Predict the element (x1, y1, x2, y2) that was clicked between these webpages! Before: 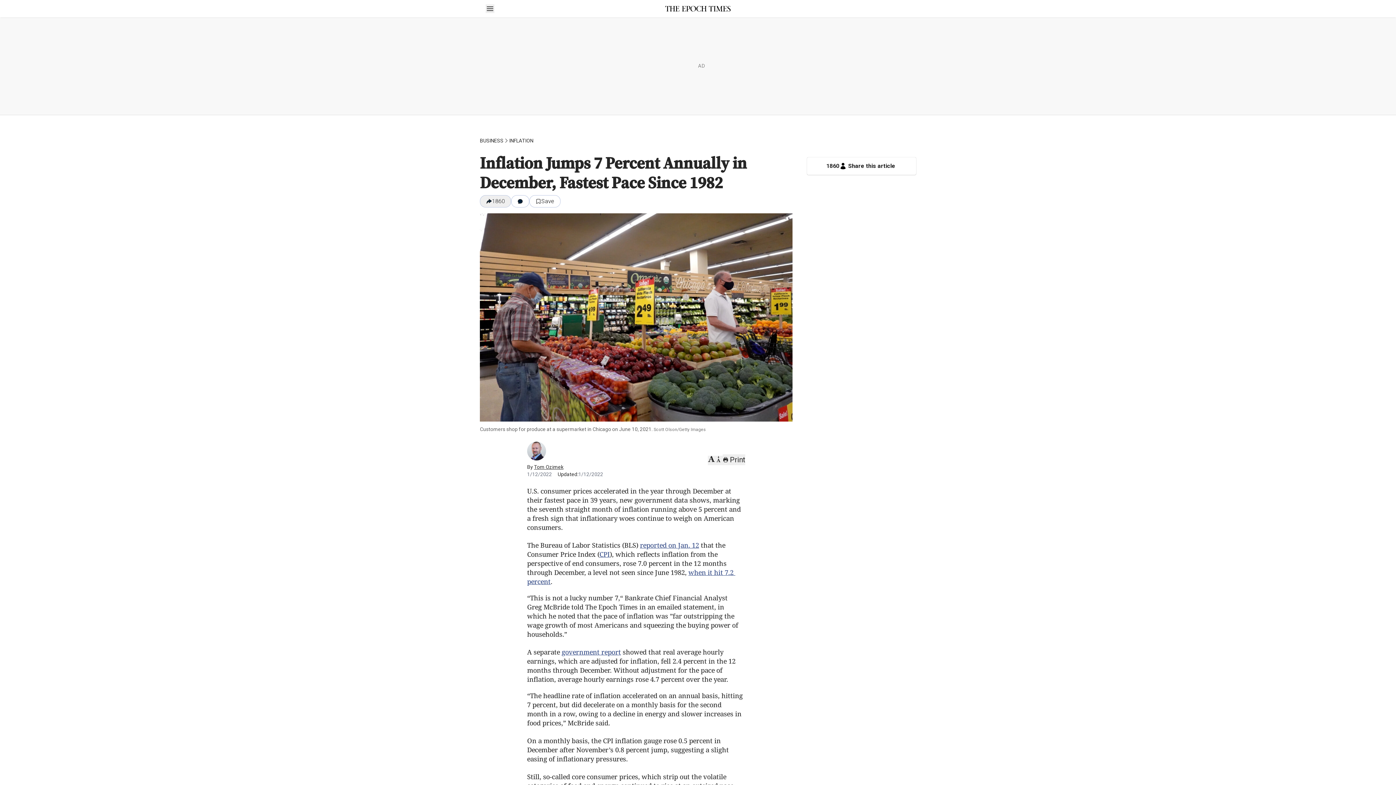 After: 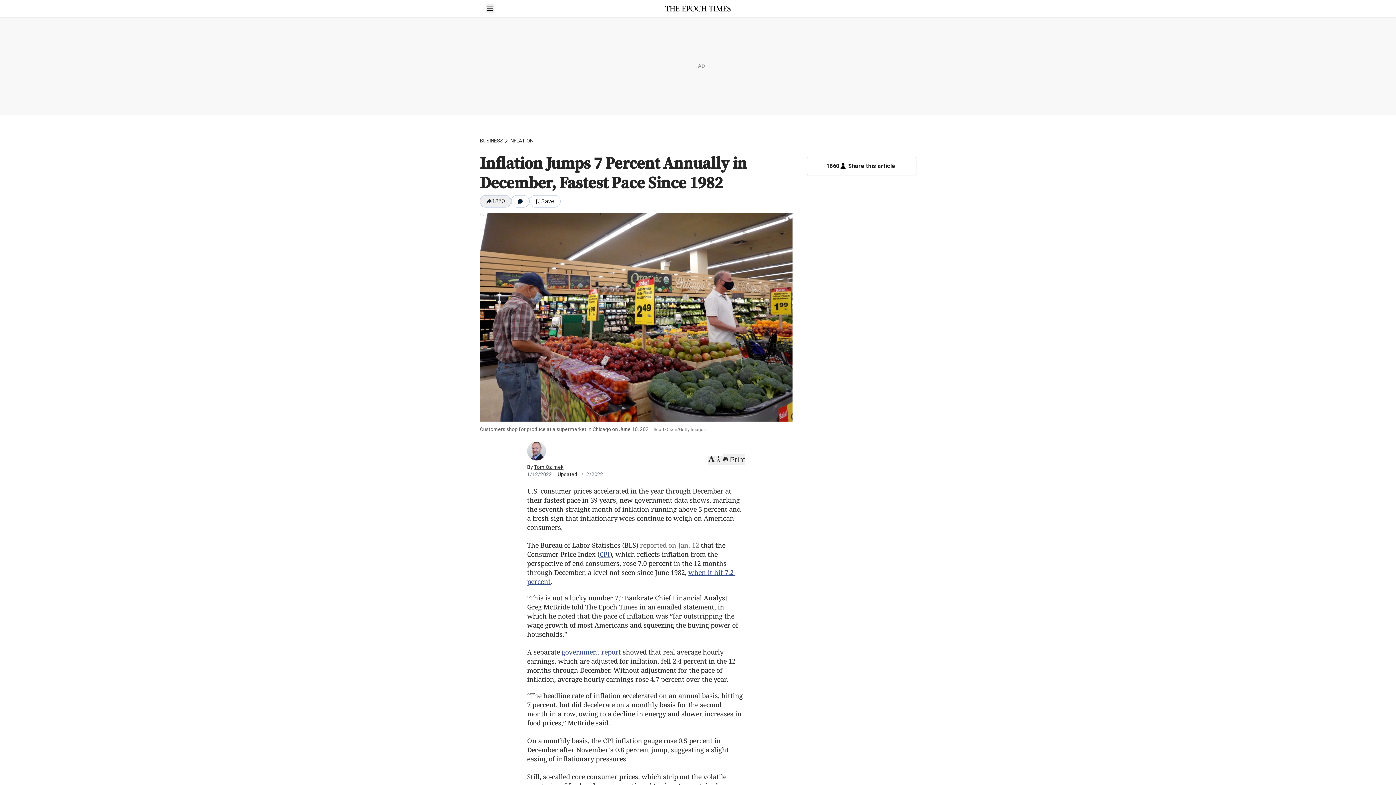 Action: bbox: (640, 541, 699, 549) label: reported on Jan. 12